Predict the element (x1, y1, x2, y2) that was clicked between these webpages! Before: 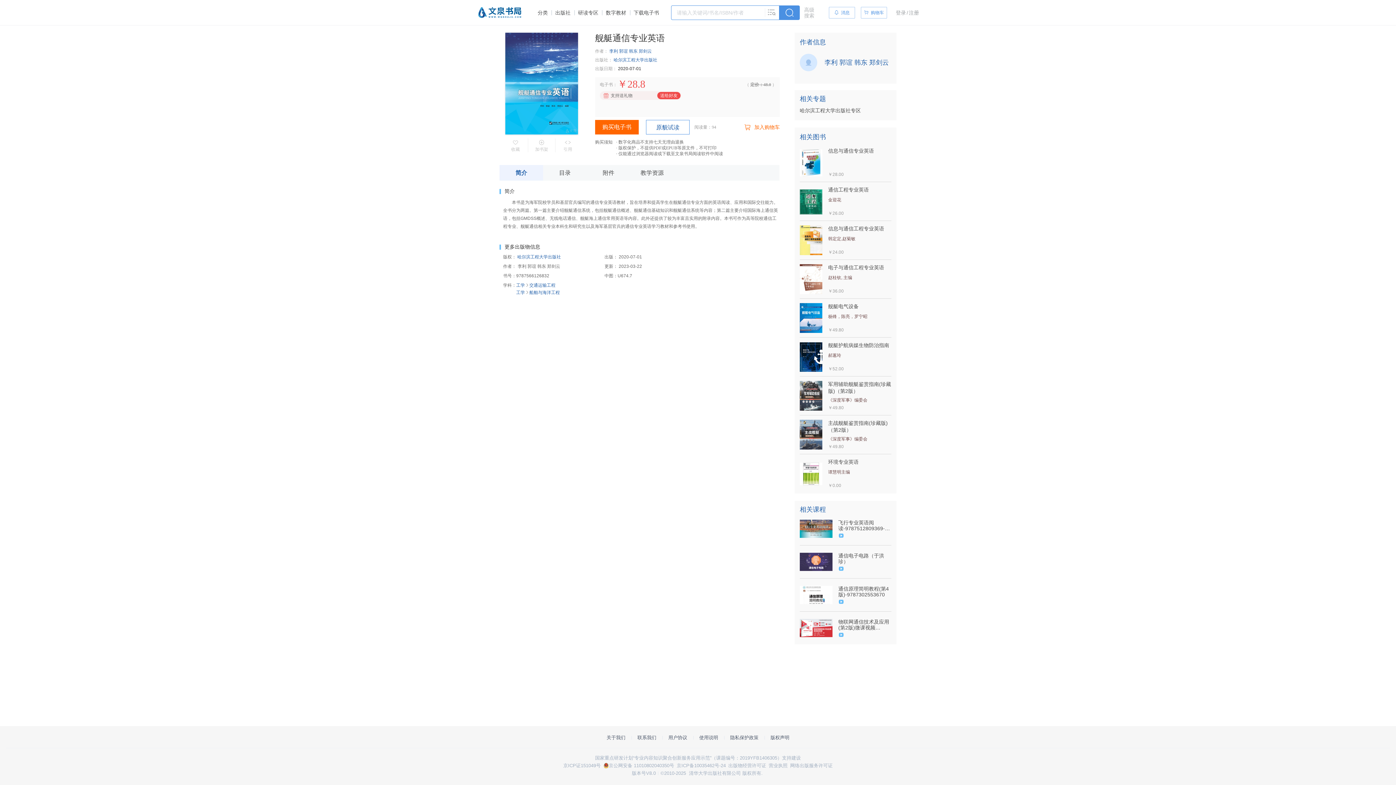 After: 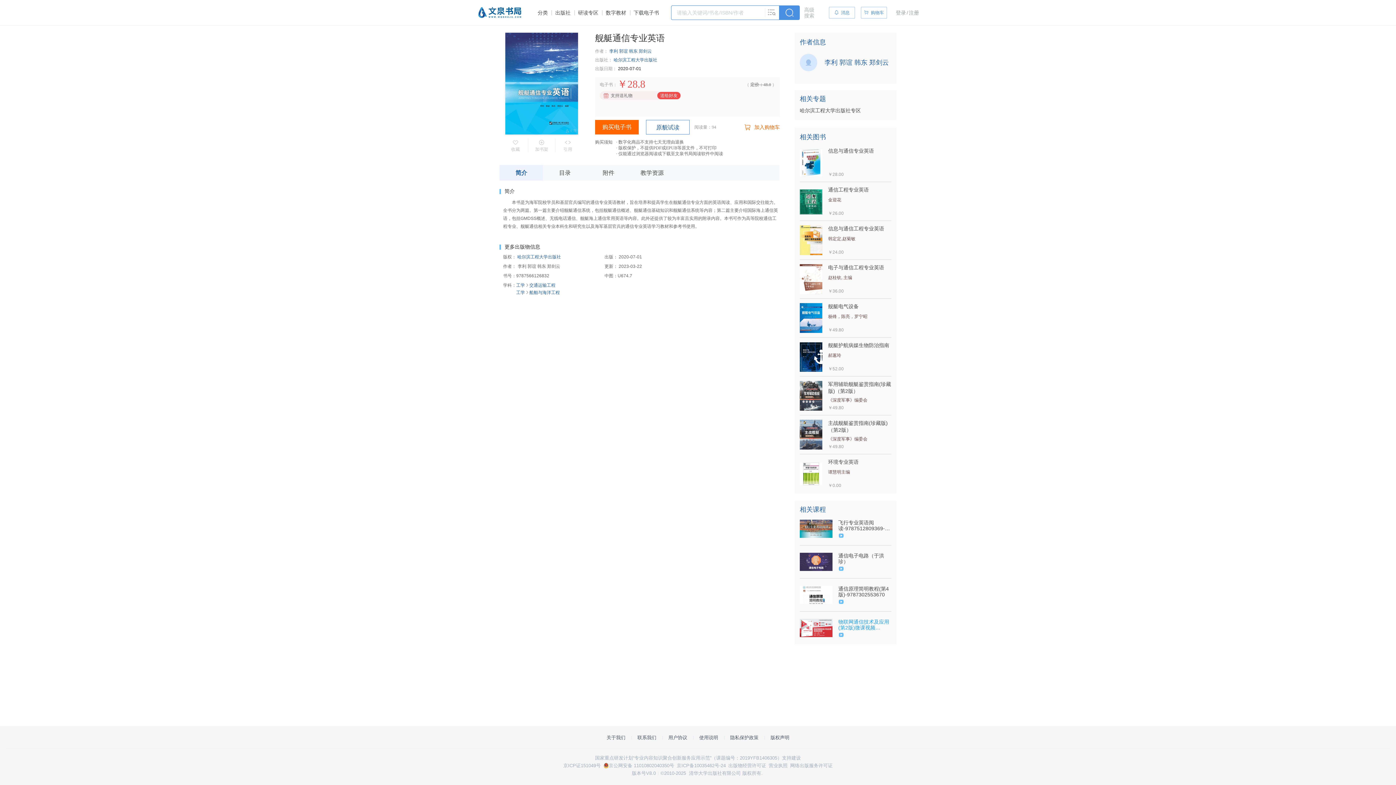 Action: label: 物联网通信技术及应用(第2版)微课视频版-9787302627456-091502-01 bbox: (838, 619, 891, 630)